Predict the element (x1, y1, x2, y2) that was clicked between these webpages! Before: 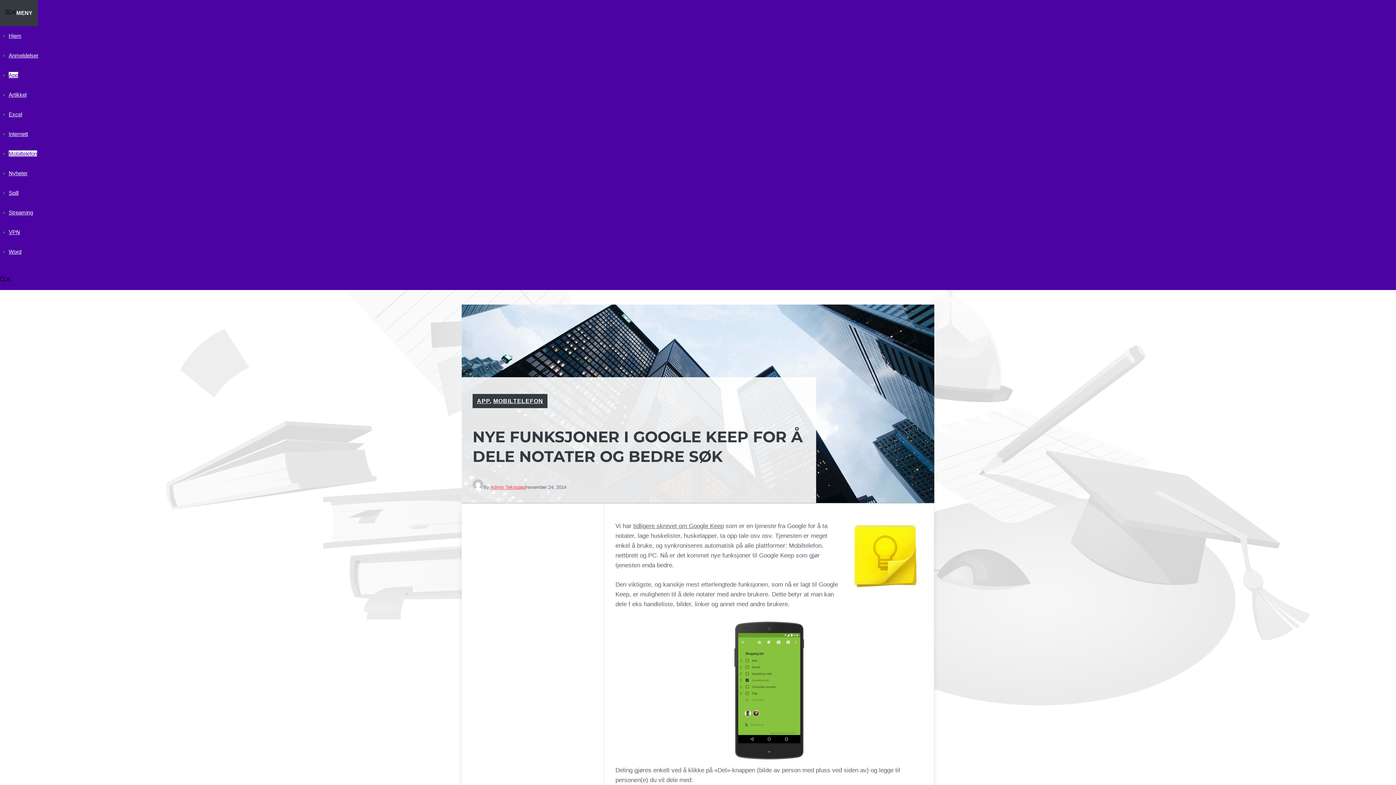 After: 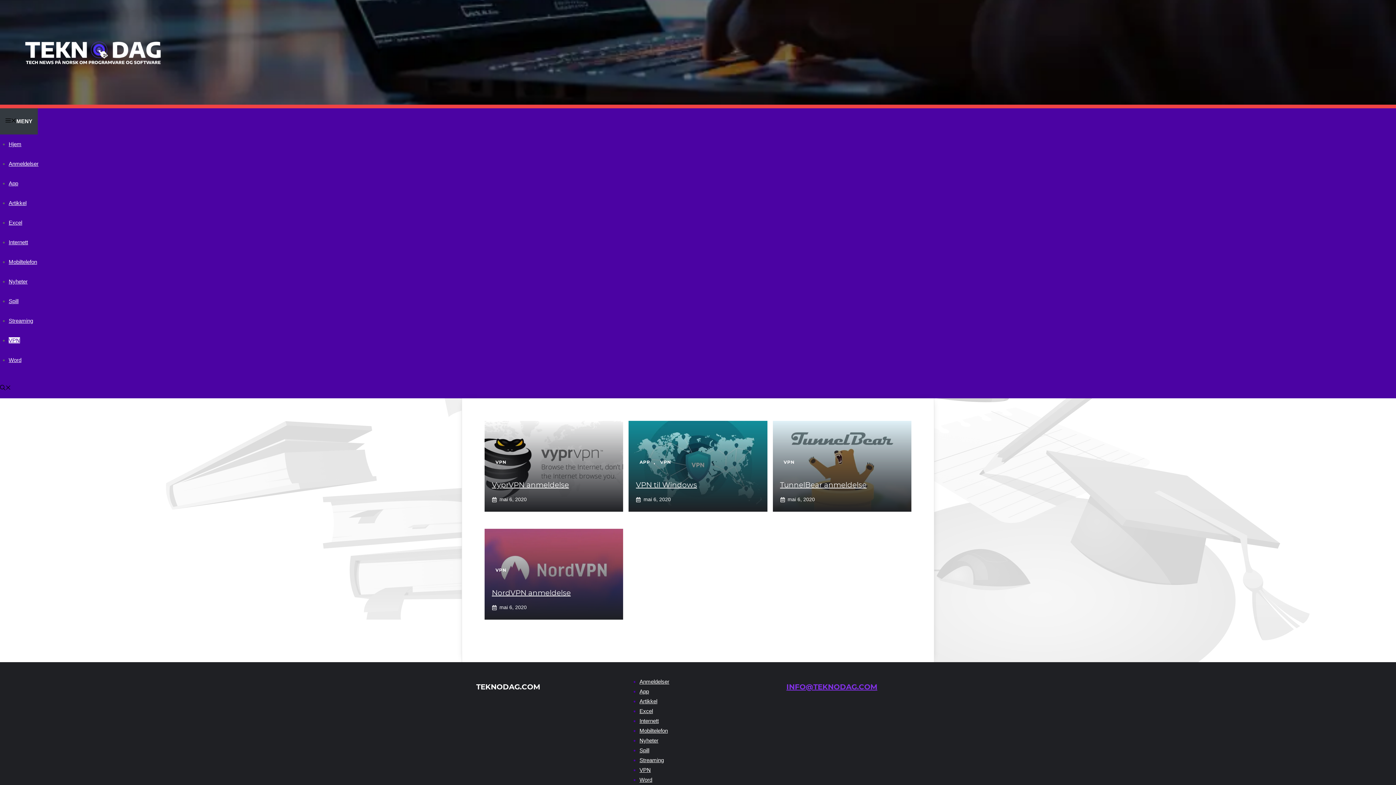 Action: label: VPN bbox: (8, 229, 20, 235)